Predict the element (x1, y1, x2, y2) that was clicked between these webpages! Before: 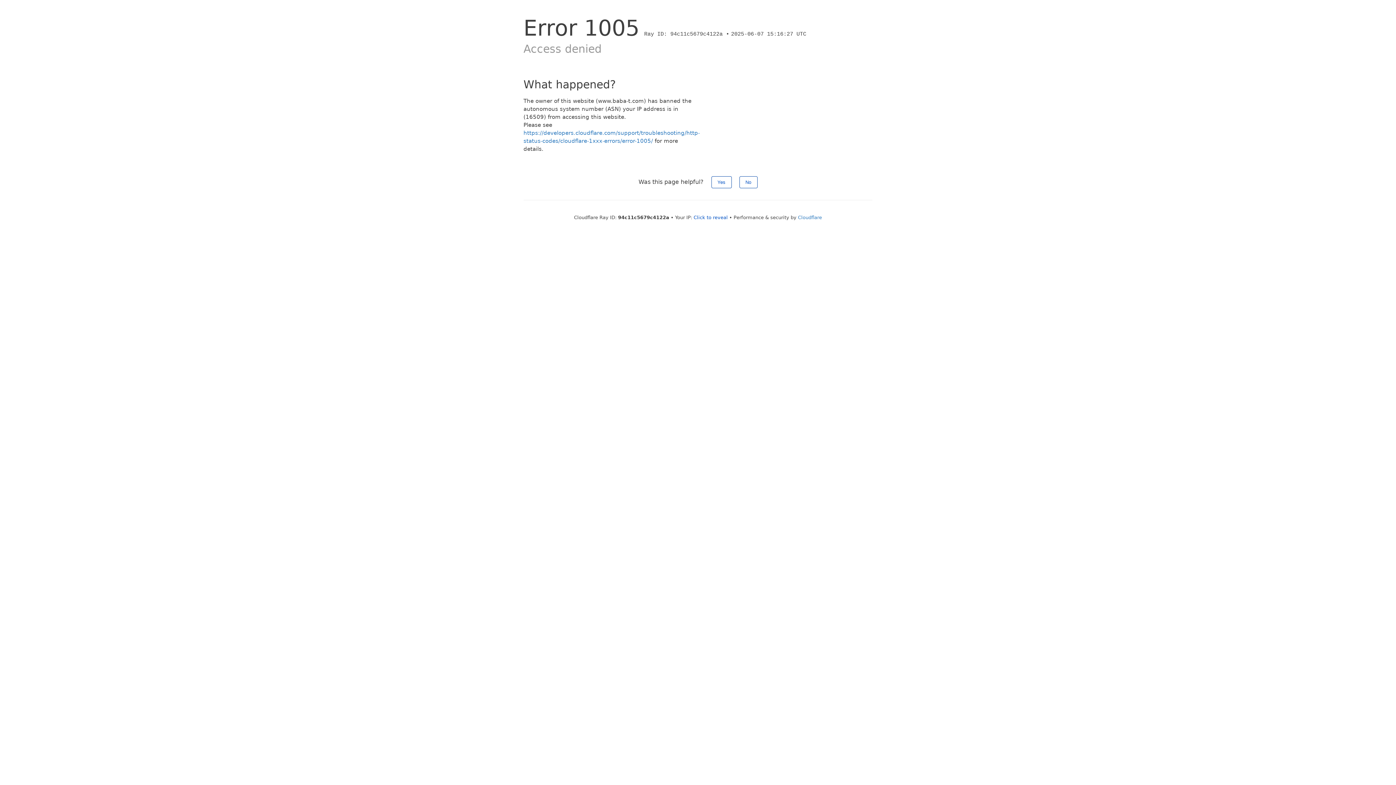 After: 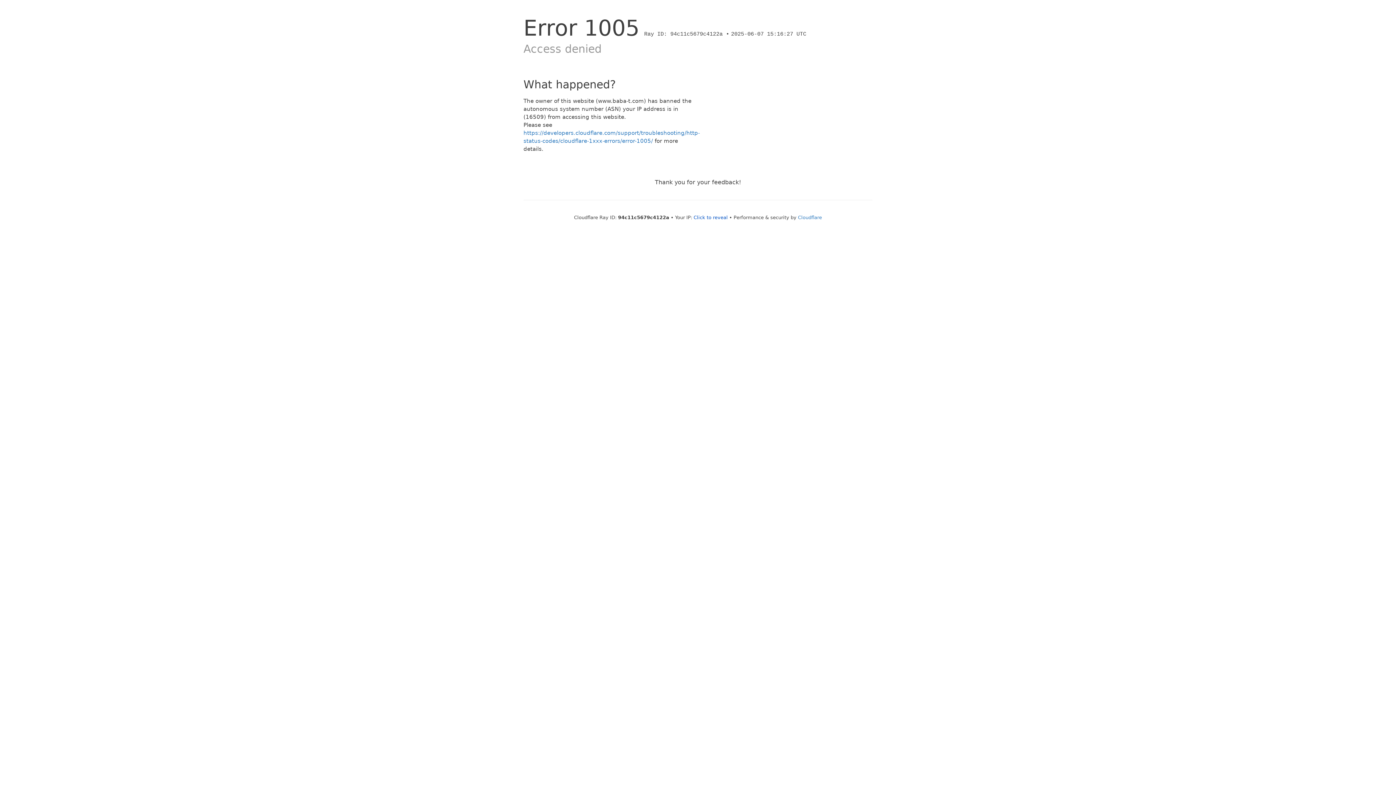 Action: label: Yes bbox: (711, 176, 731, 188)